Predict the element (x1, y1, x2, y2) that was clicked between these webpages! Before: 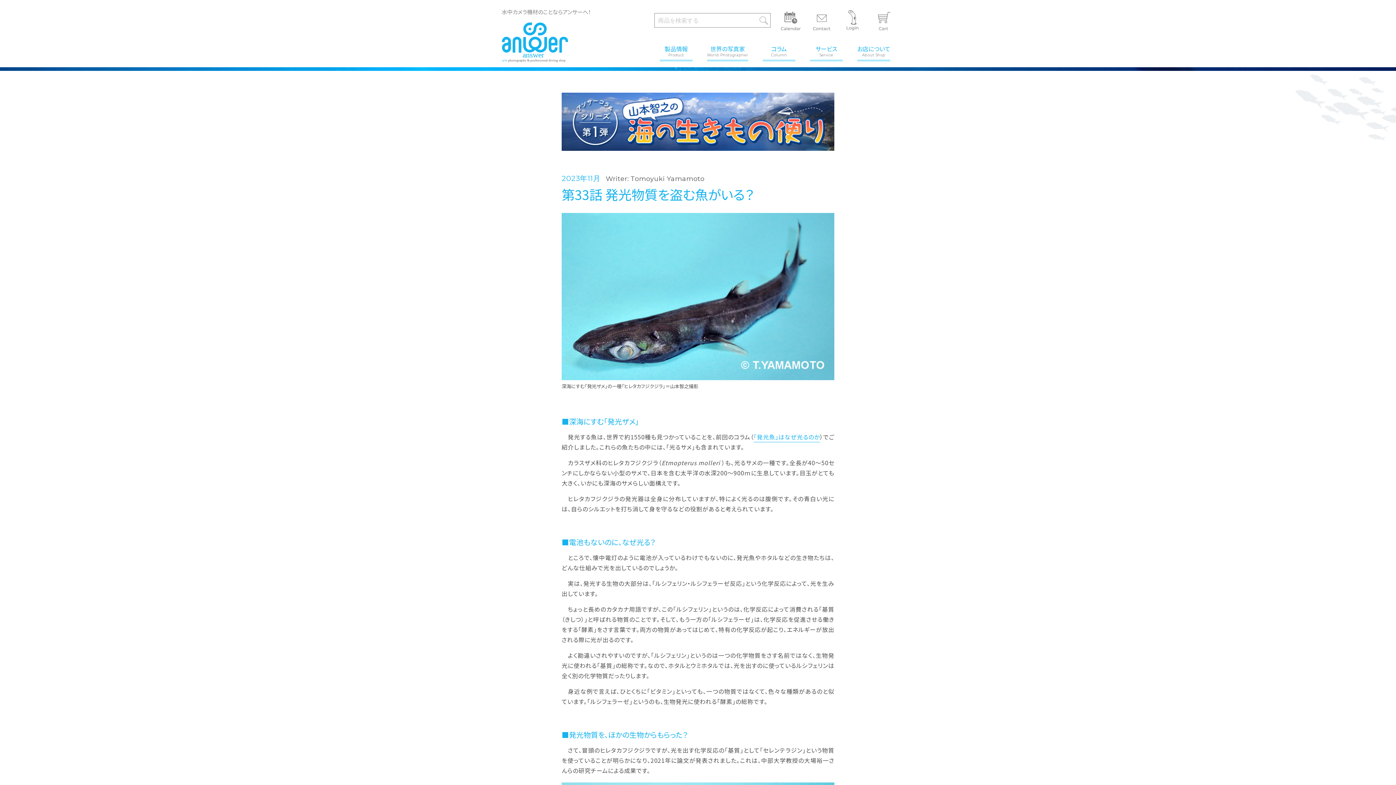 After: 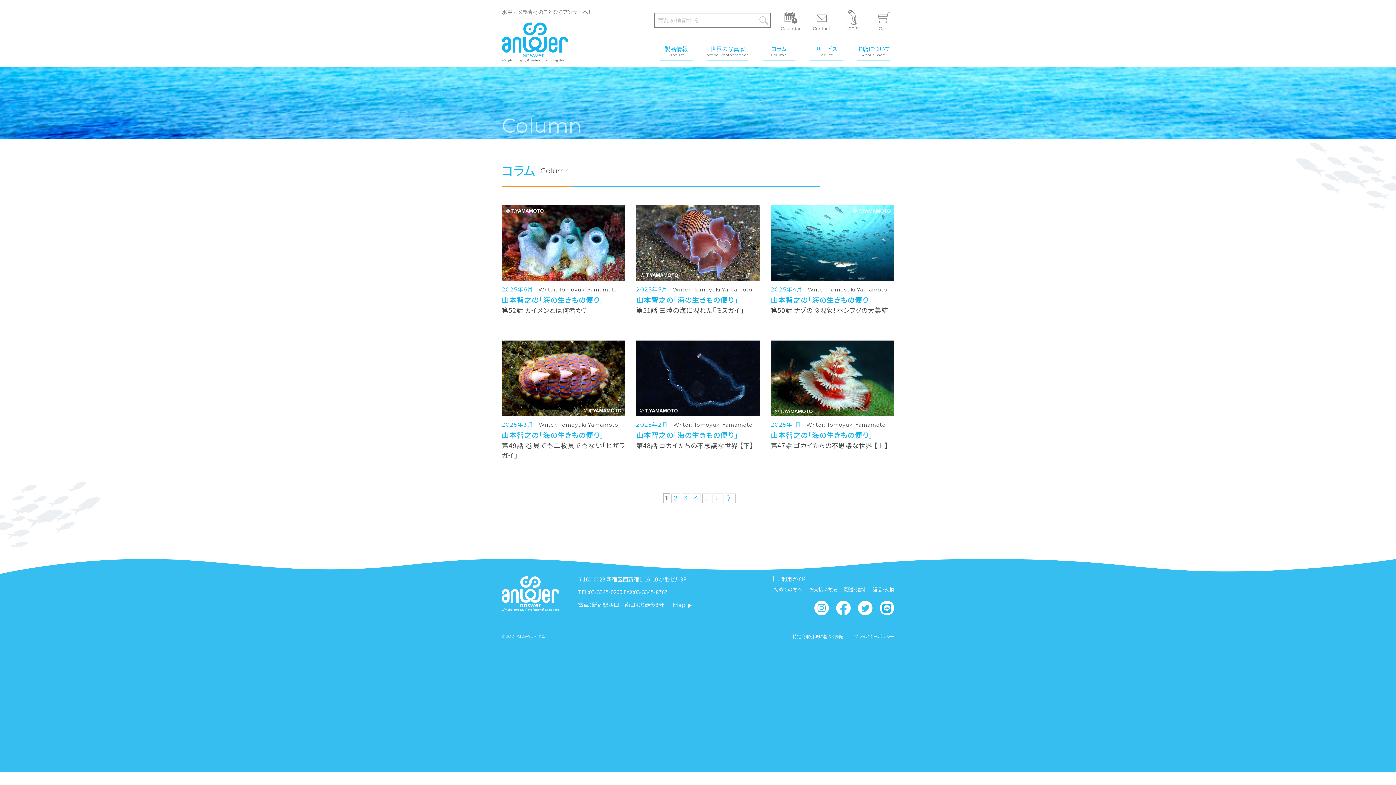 Action: bbox: (762, 44, 795, 57) label: コラム
Column